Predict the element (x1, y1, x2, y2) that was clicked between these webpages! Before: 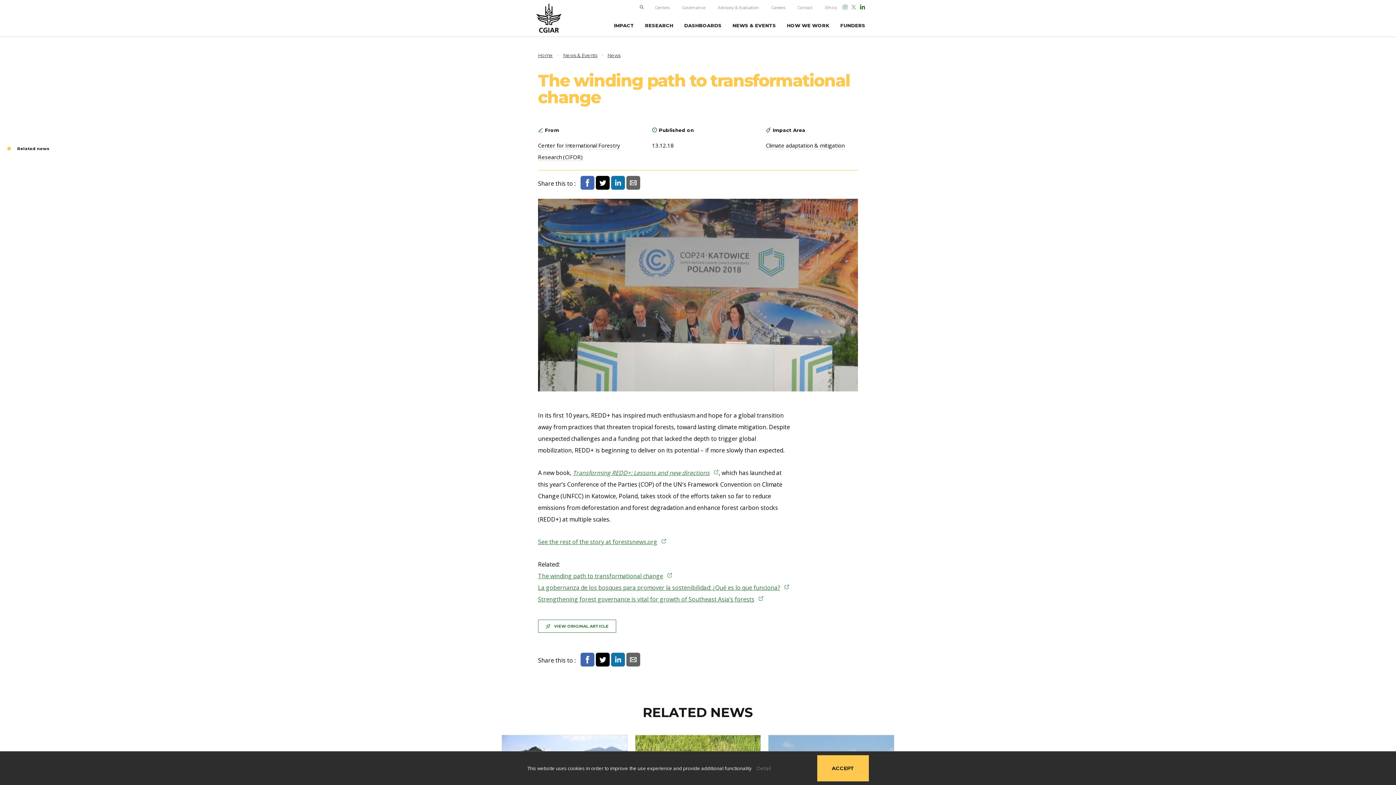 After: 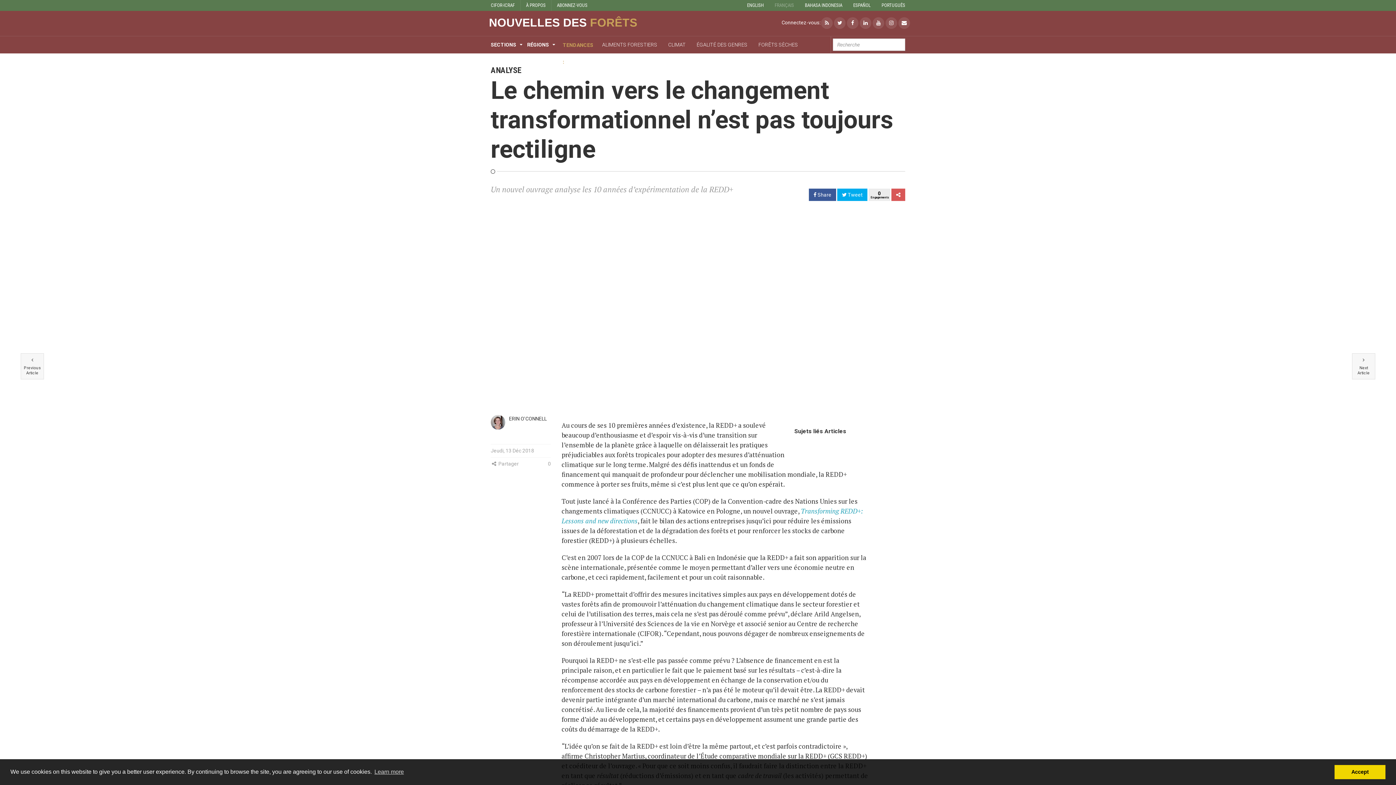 Action: bbox: (538, 538, 666, 546) label: See the rest of the story at forestsnews.org